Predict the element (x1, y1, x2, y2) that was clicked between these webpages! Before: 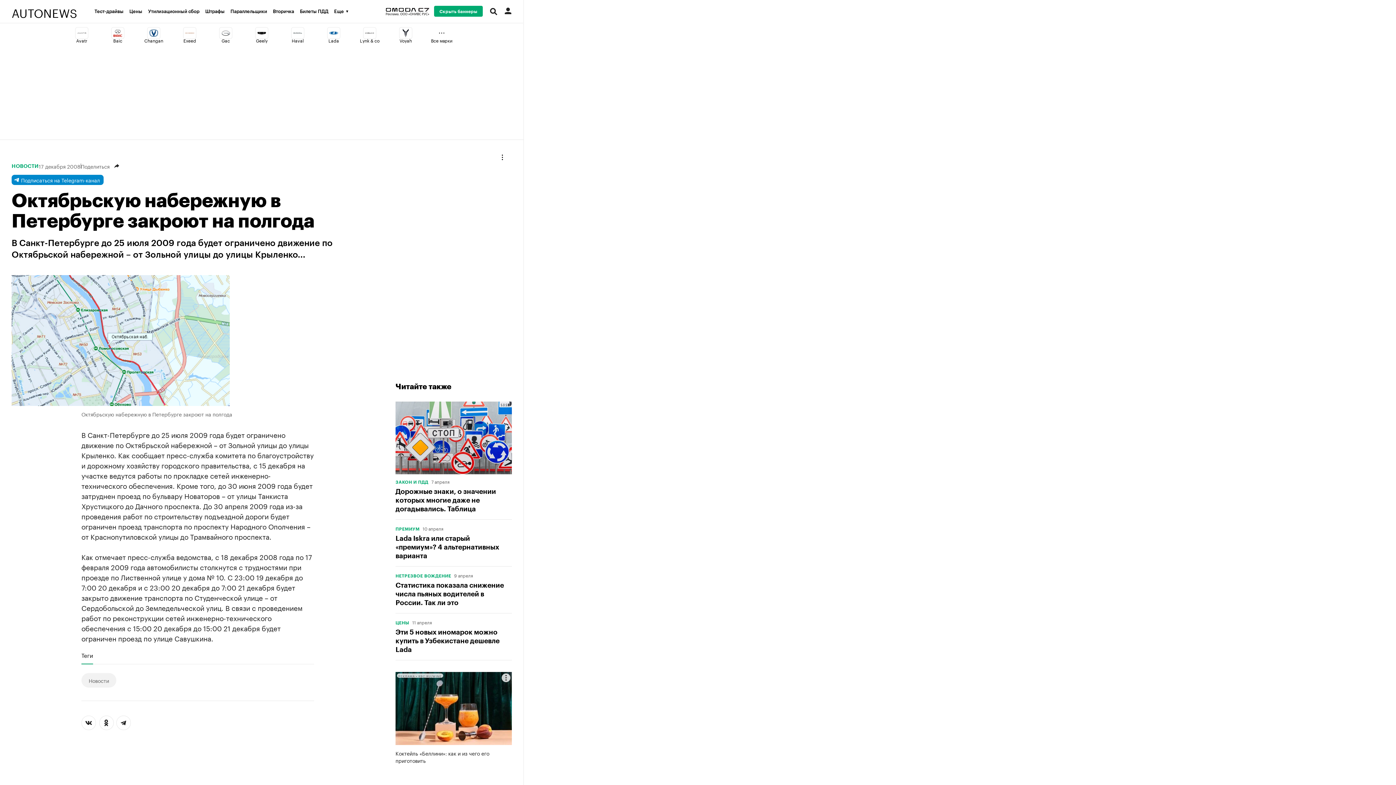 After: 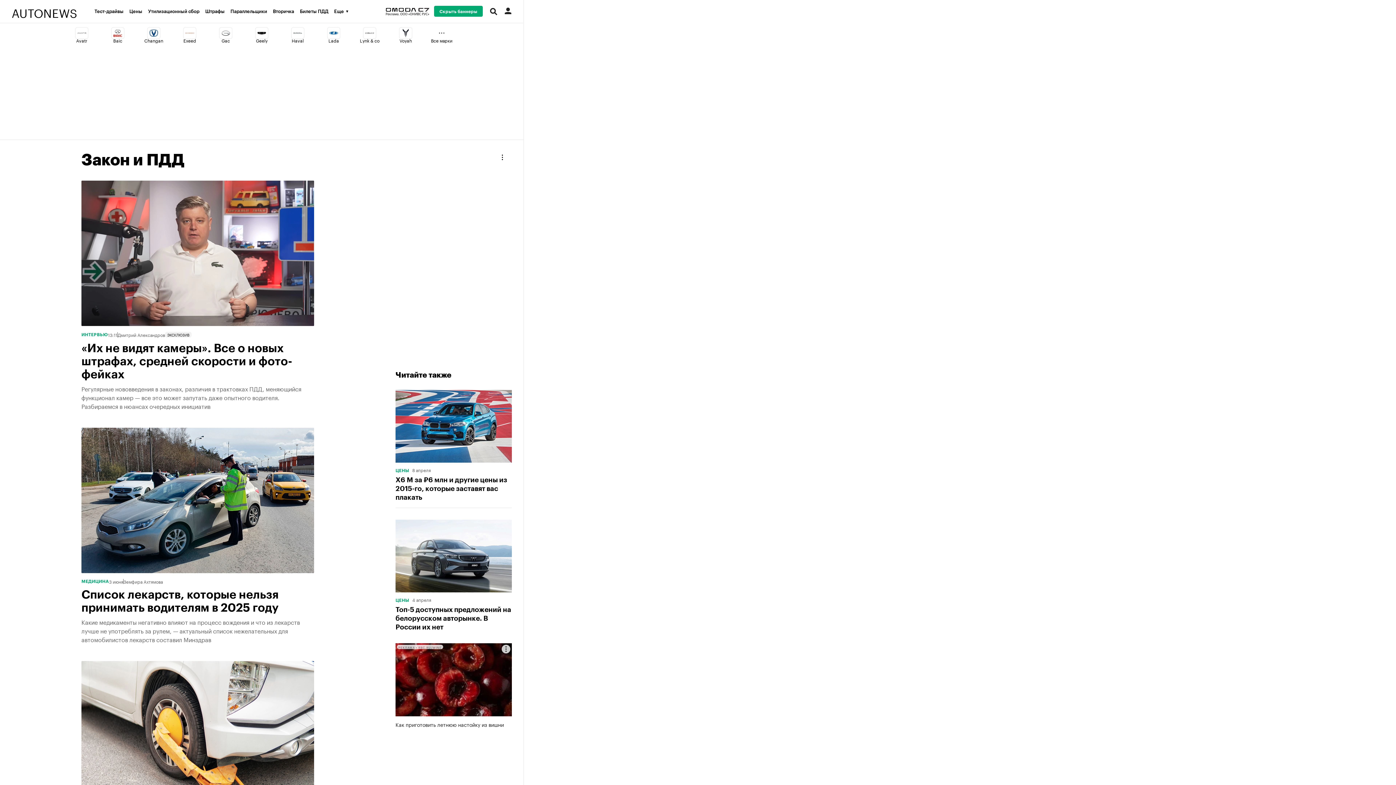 Action: bbox: (395, 480, 428, 484) label: ЗАКОН И ПДД